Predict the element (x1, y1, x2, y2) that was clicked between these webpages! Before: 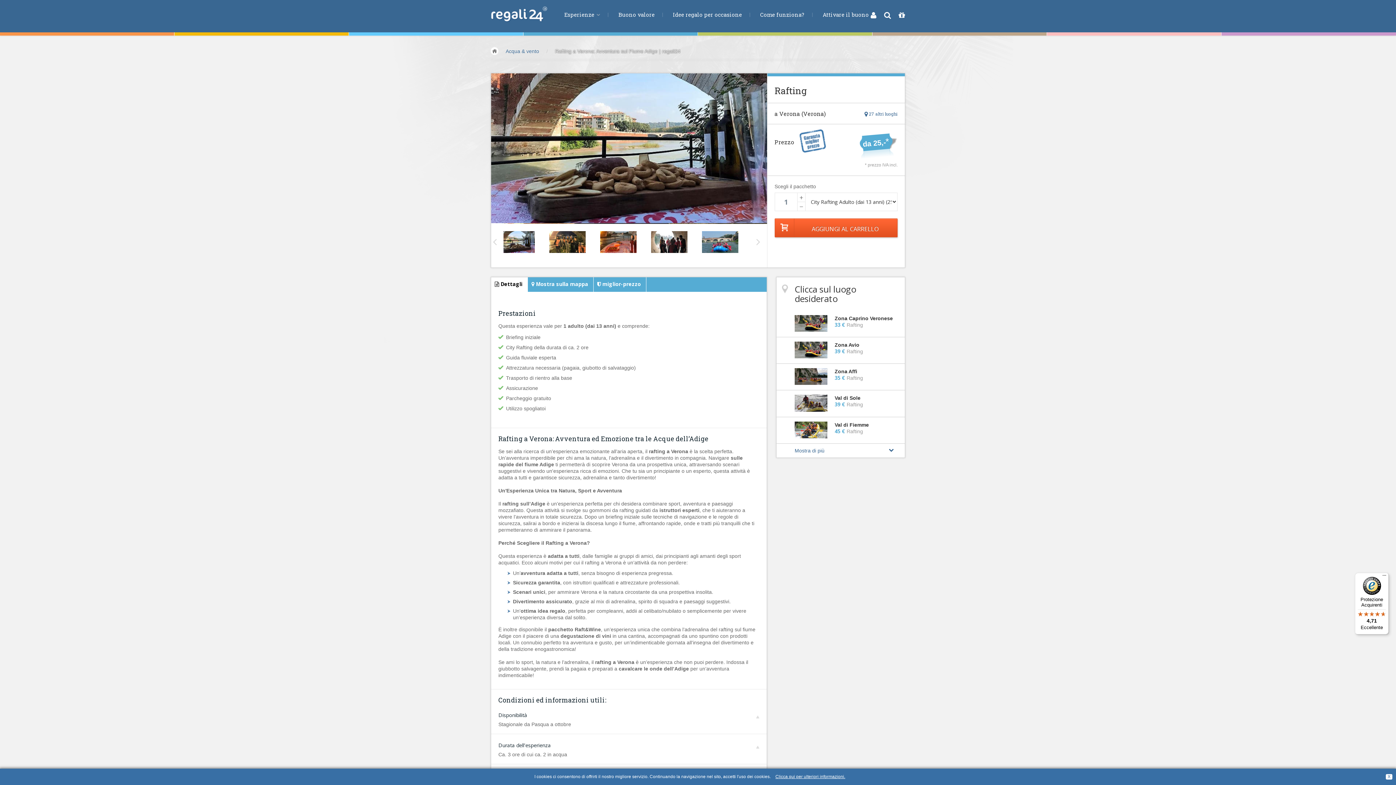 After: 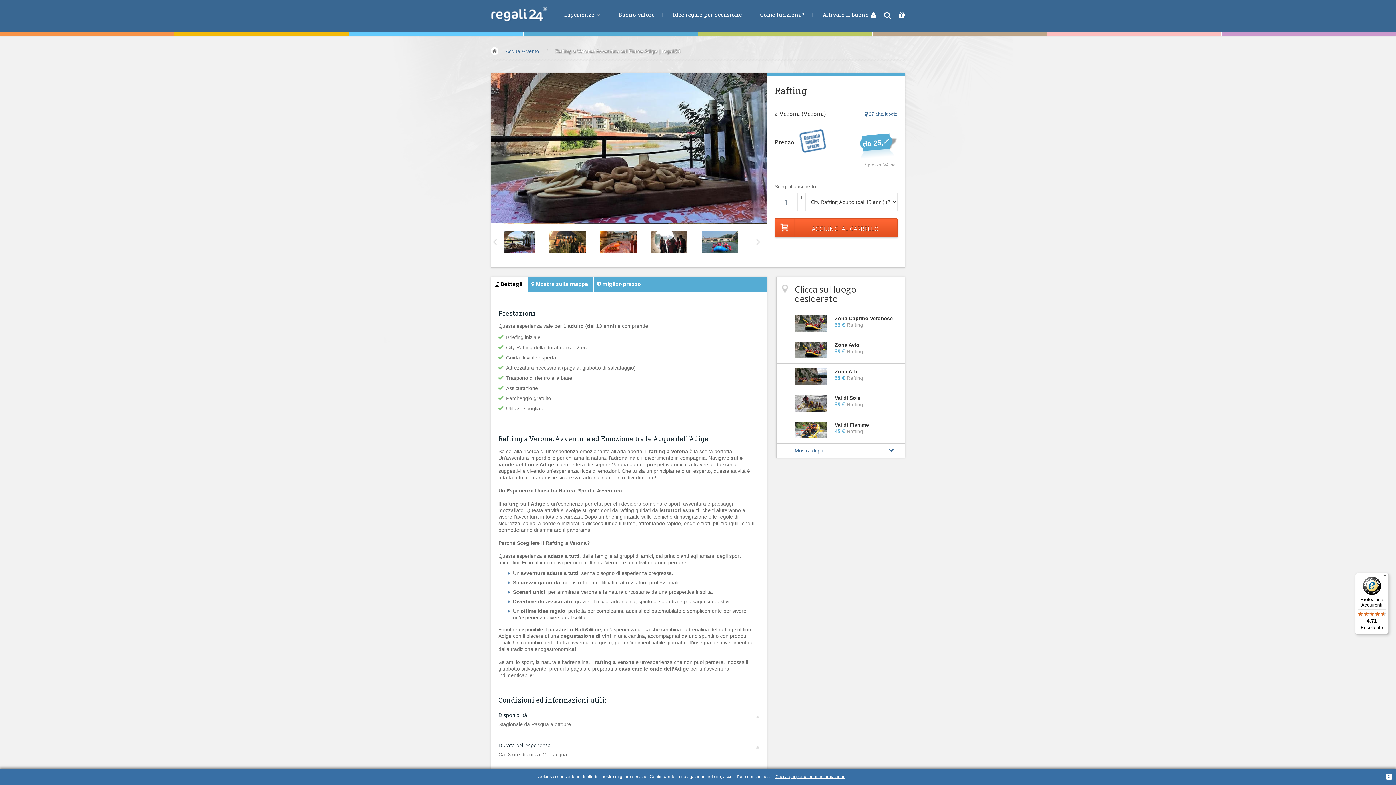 Action: label: Rafting a Verona: Avventura sul Fiume Adige | regali24 bbox: (555, 48, 680, 54)